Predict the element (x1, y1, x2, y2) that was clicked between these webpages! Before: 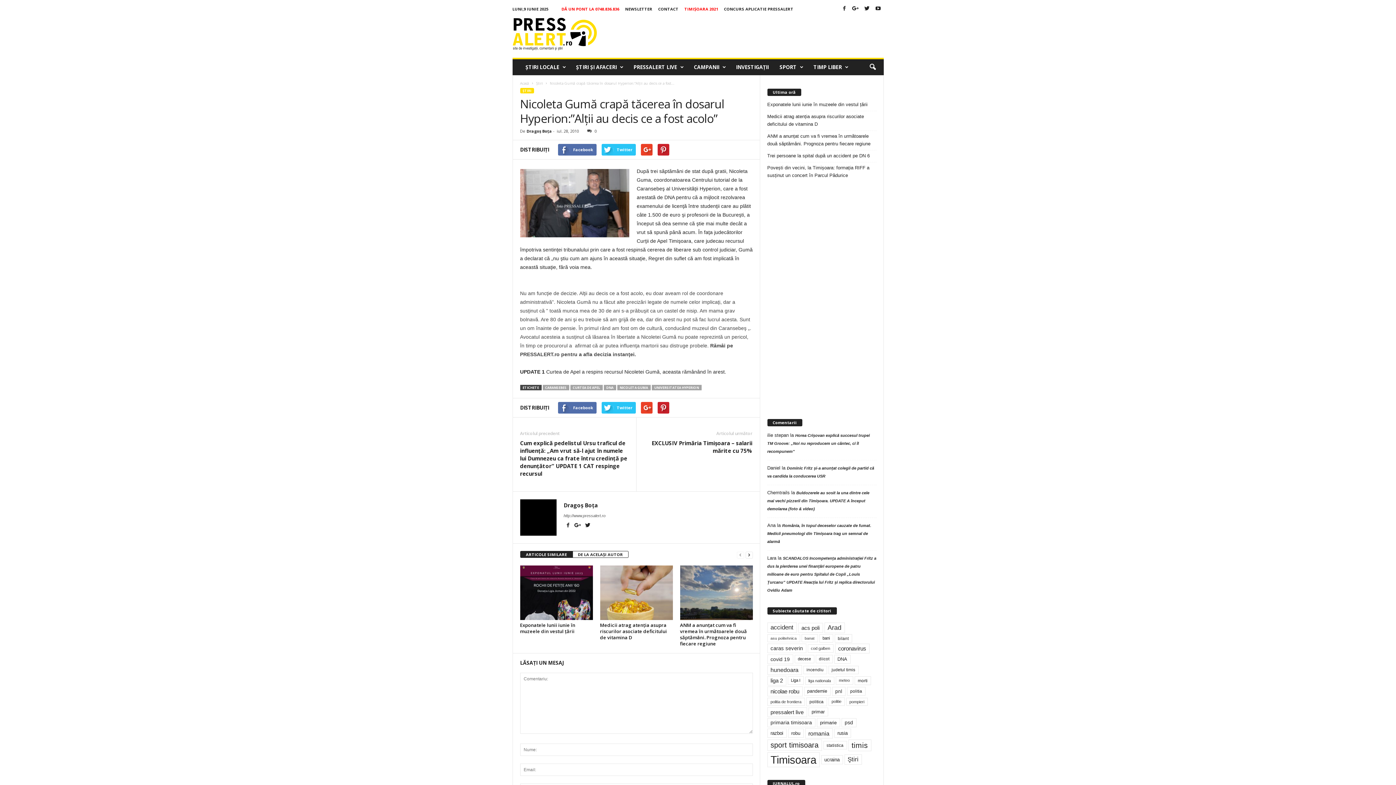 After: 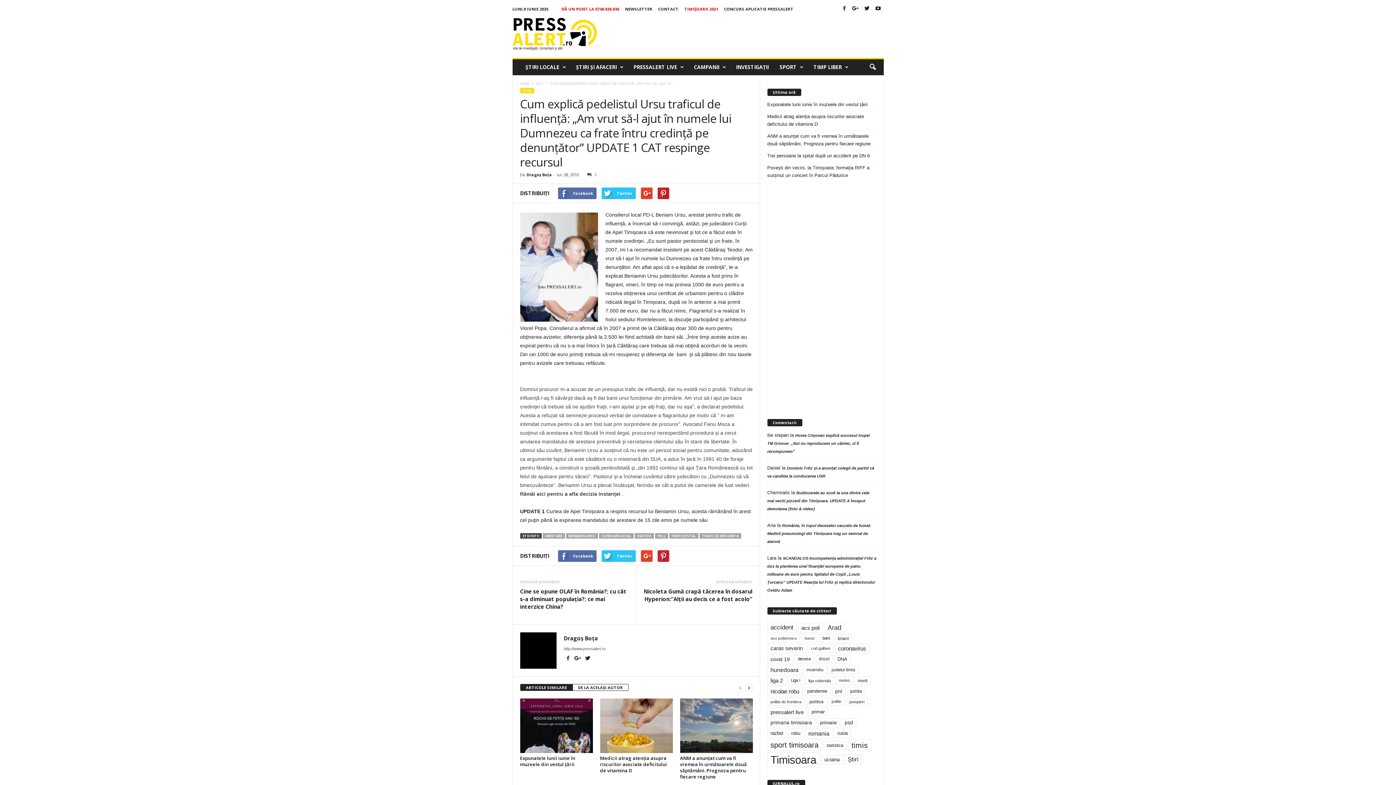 Action: bbox: (520, 439, 629, 477) label: Cum explică pedelistul Ursu traficul de influenţă: „Am vrut să-l ajut în numele lui Dumnezeu ca frate întru credinţă pe denunţător” UPDATE 1 CAT respinge recursul